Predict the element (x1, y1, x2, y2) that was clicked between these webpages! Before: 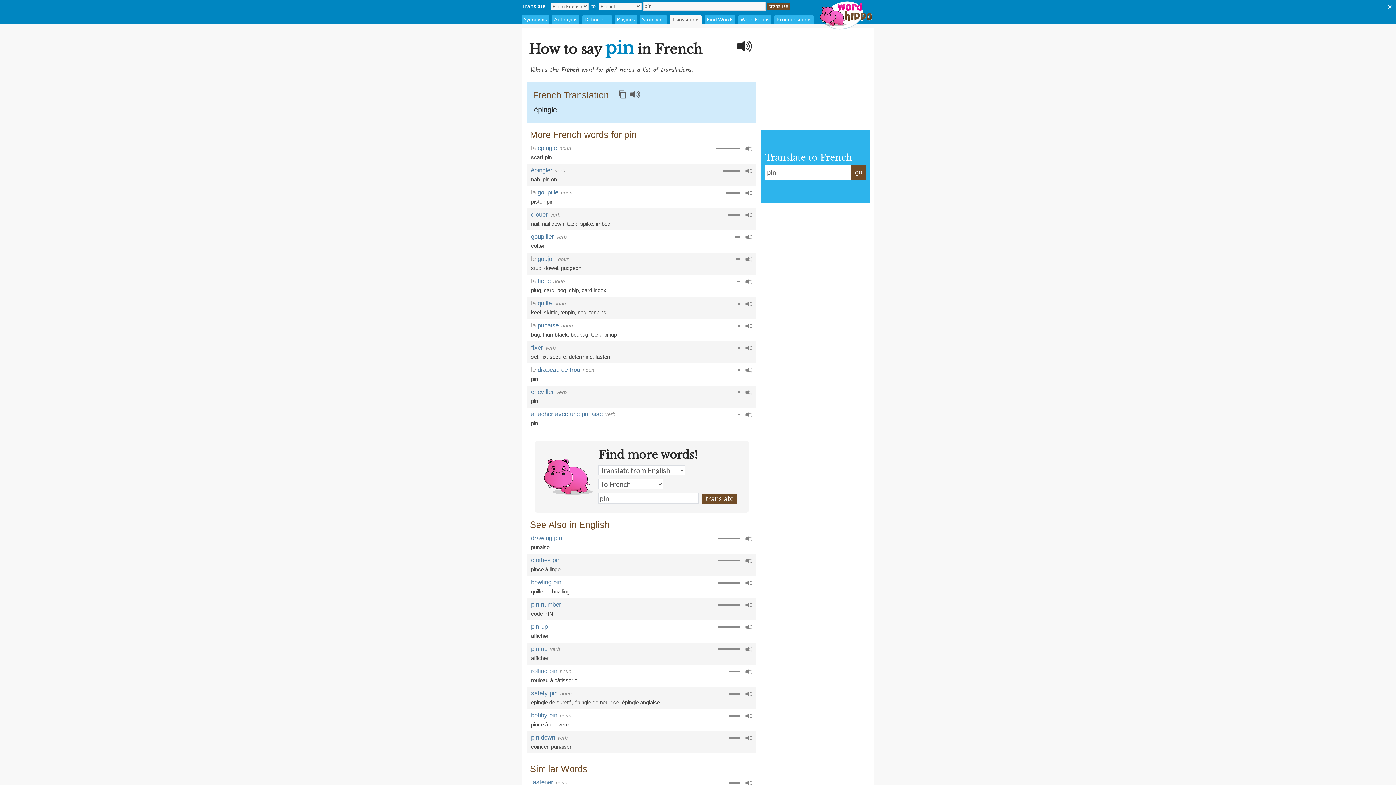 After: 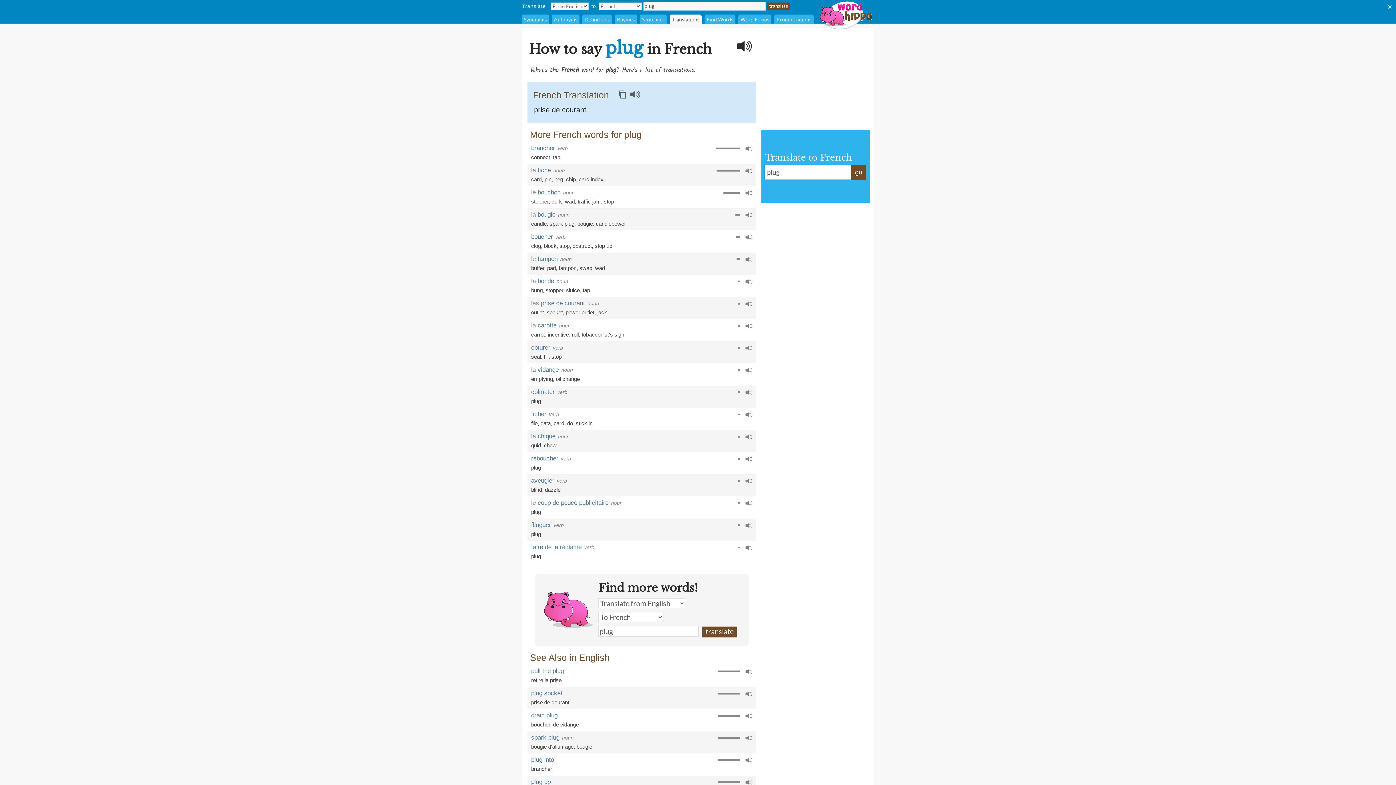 Action: bbox: (531, 287, 541, 293) label: plug